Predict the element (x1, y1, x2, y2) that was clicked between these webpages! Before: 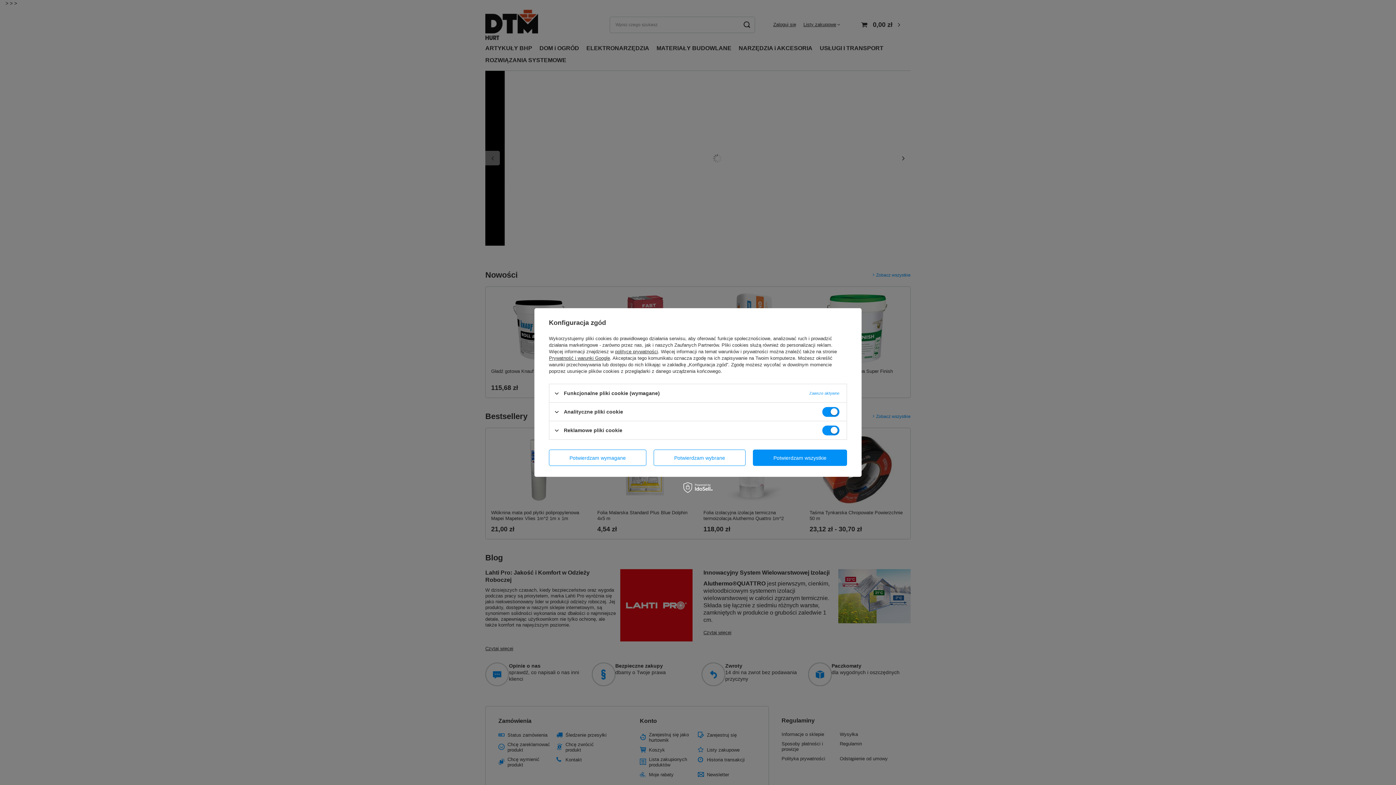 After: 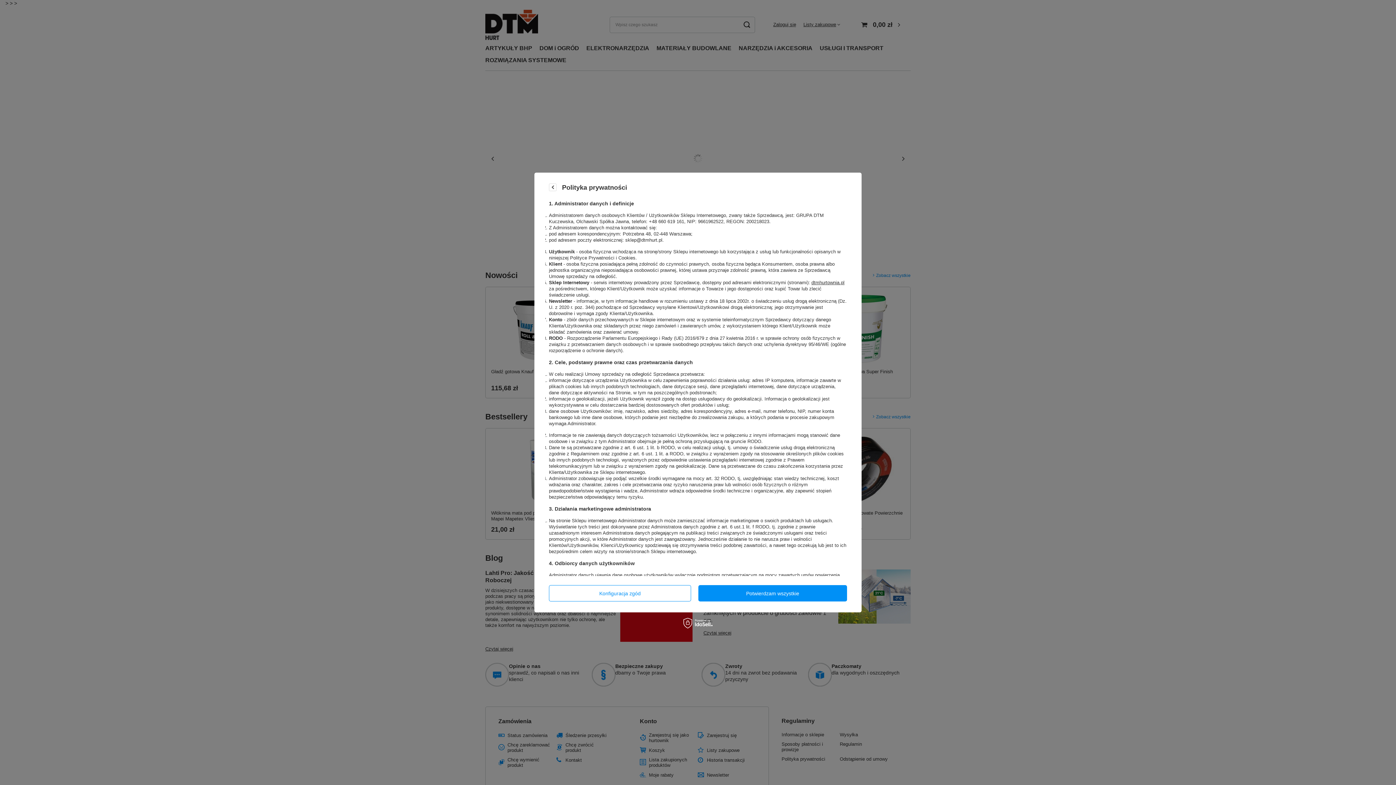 Action: label: polityce prywatności bbox: (615, 349, 658, 354)